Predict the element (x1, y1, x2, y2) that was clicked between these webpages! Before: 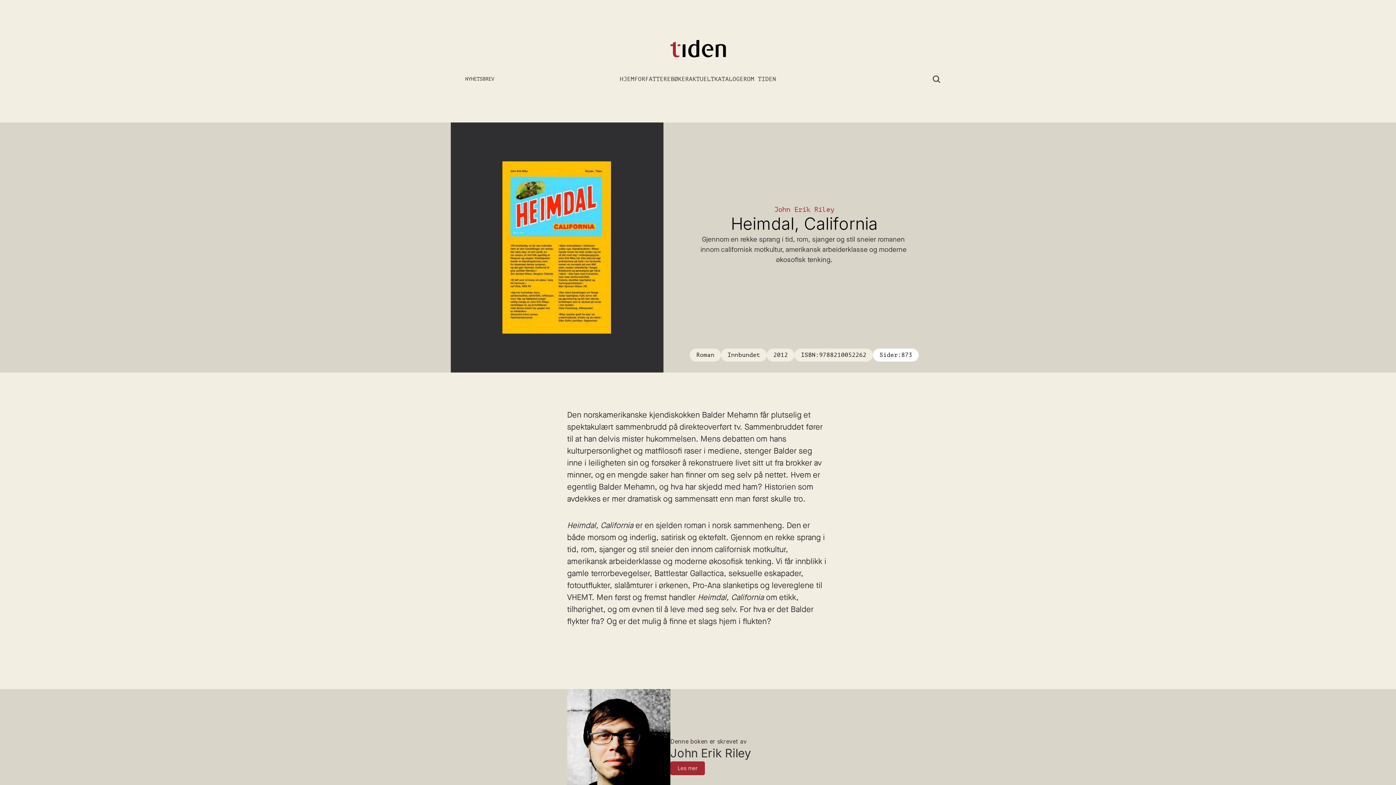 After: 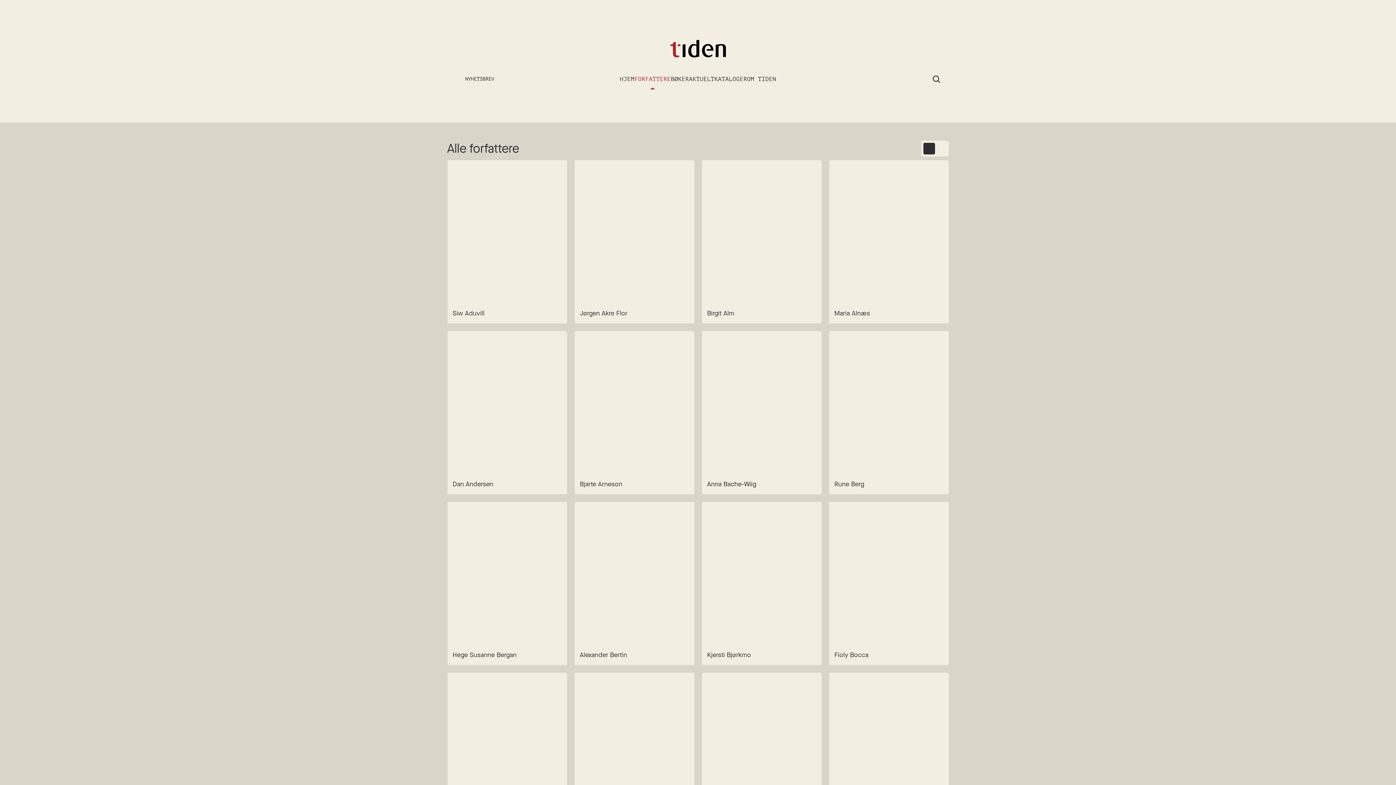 Action: label: FORFATTERE bbox: (634, 74, 670, 83)